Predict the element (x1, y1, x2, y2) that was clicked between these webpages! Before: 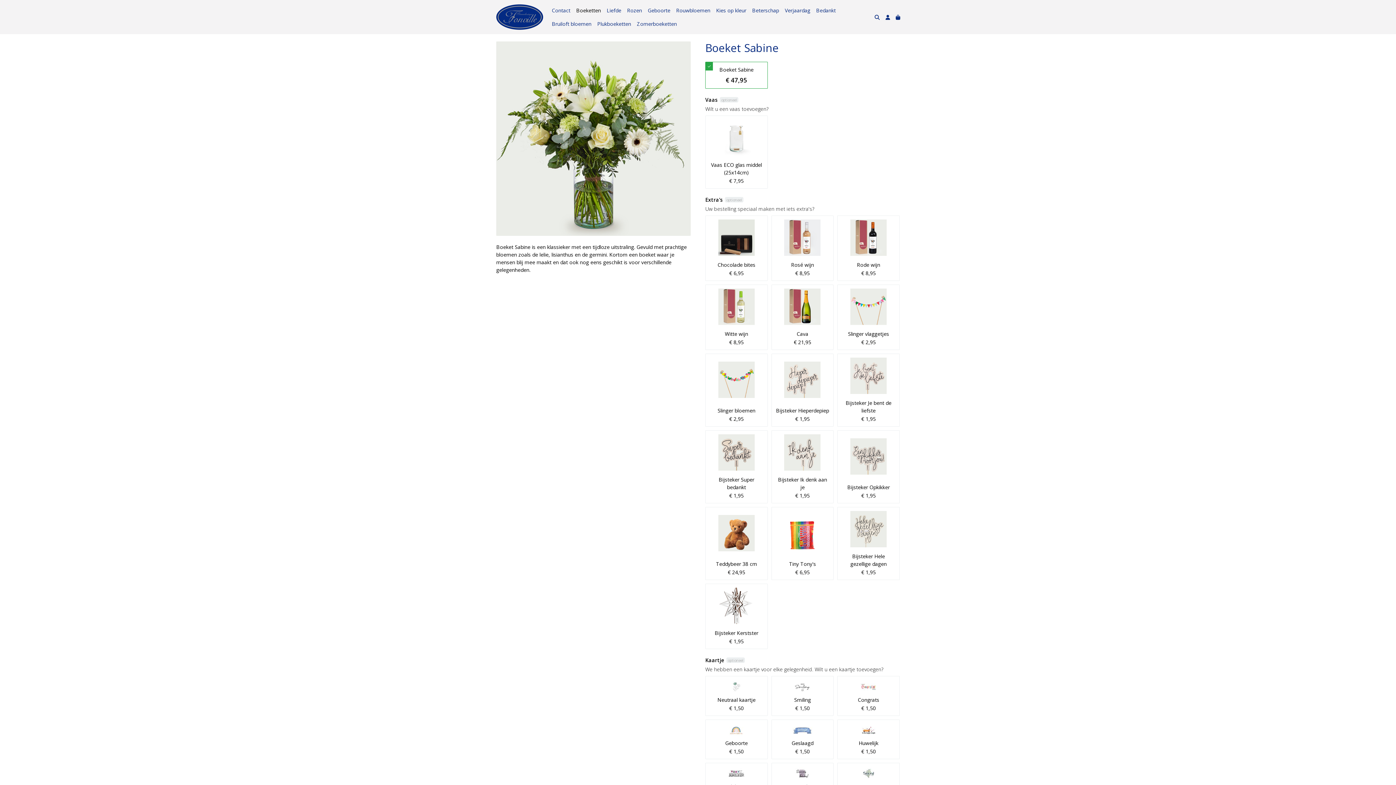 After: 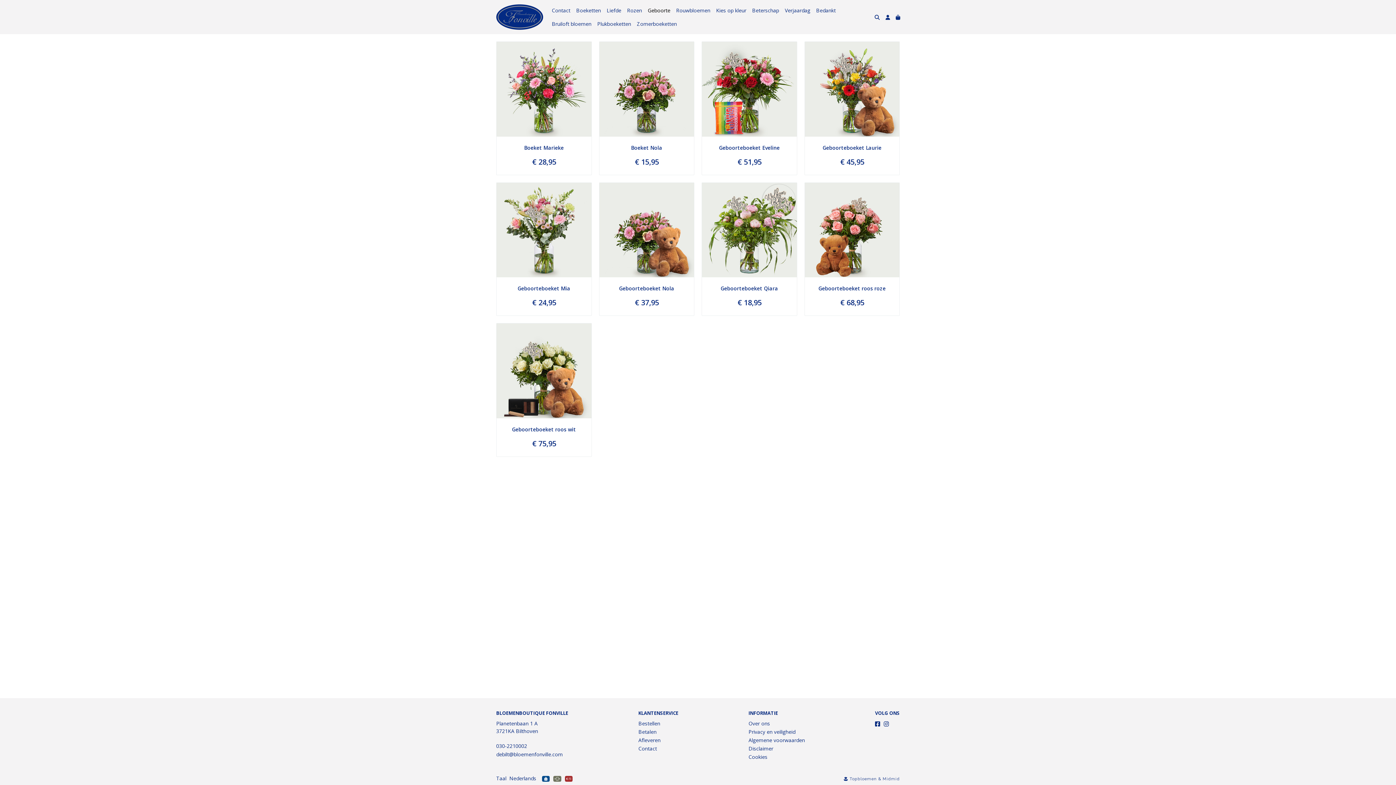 Action: label: Geboorte bbox: (645, 3, 673, 17)